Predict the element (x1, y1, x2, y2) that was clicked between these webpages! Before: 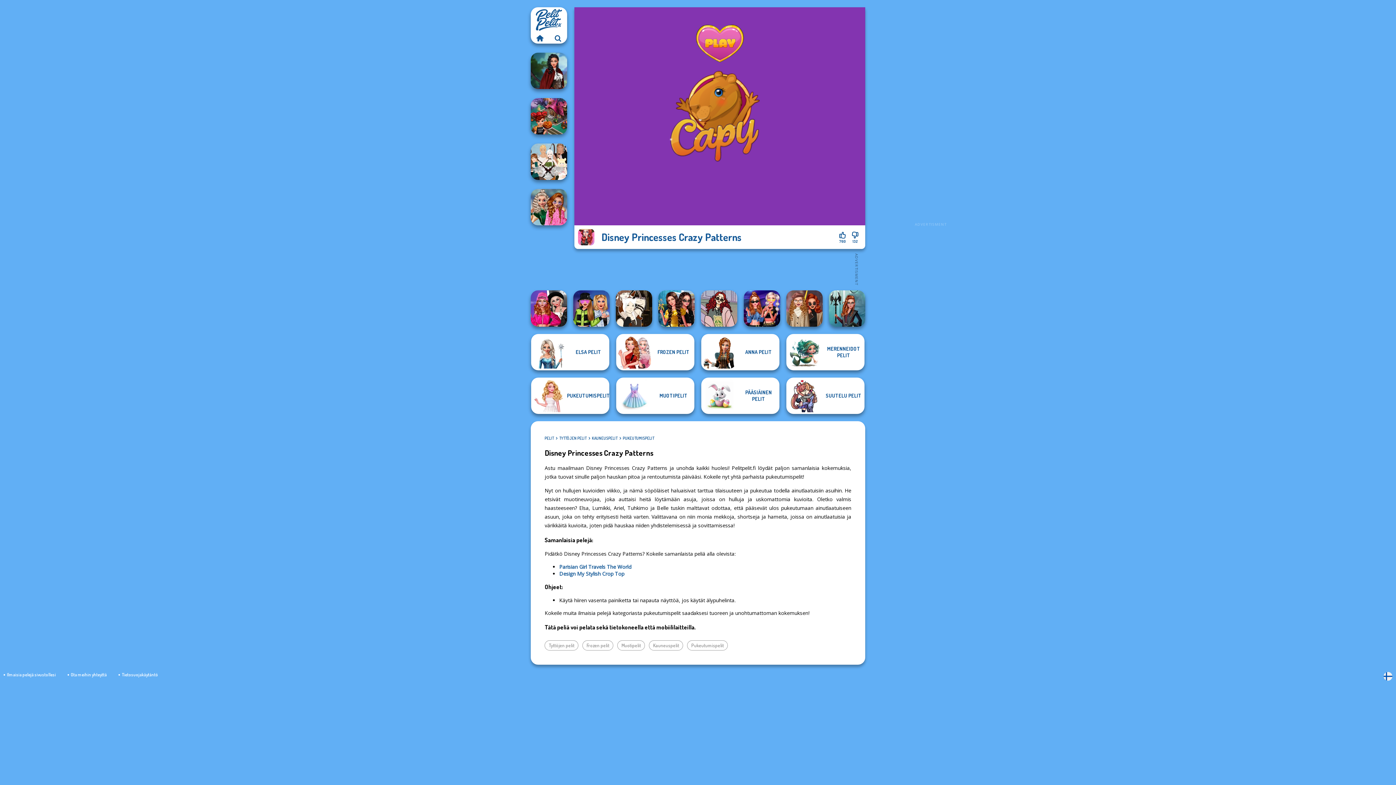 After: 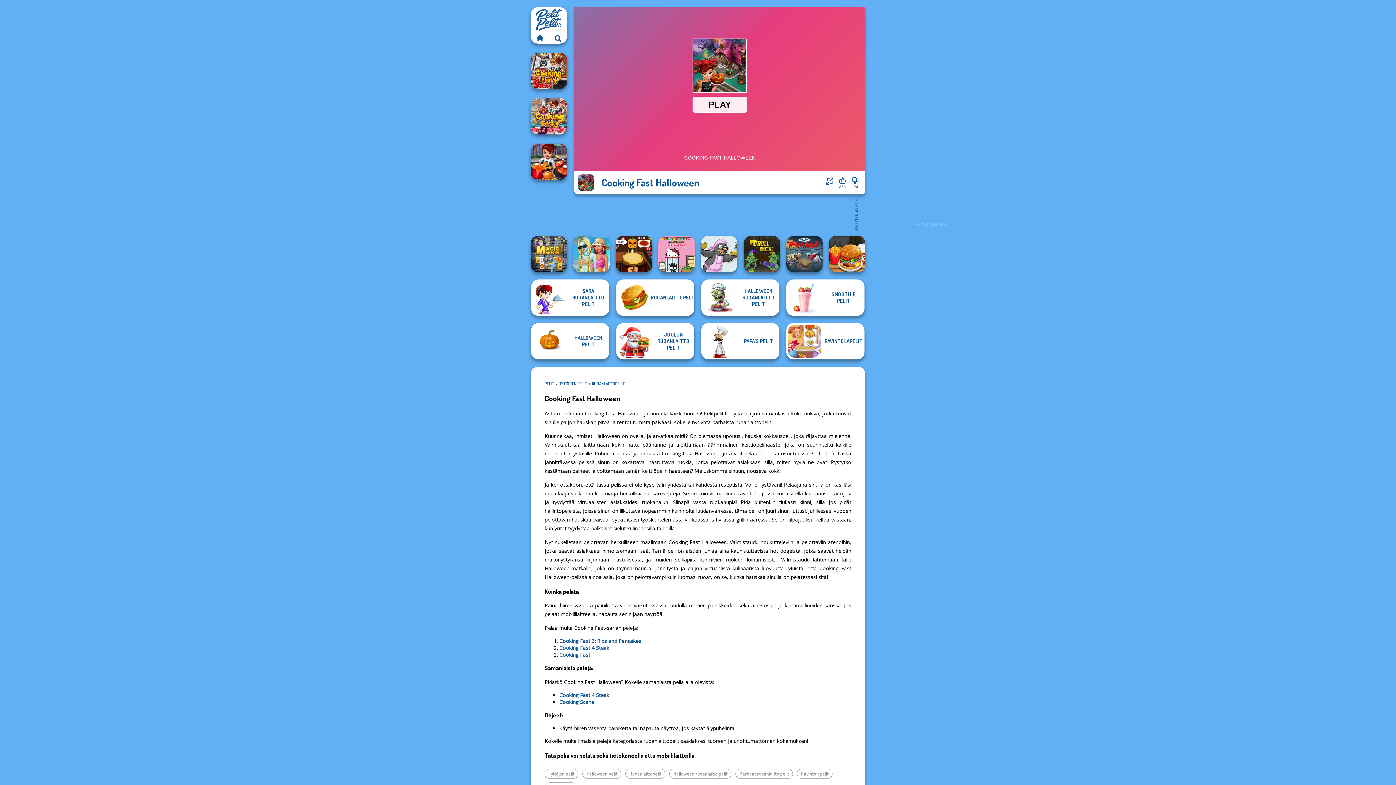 Action: bbox: (530, 98, 567, 134) label: Cooking Fast Halloween